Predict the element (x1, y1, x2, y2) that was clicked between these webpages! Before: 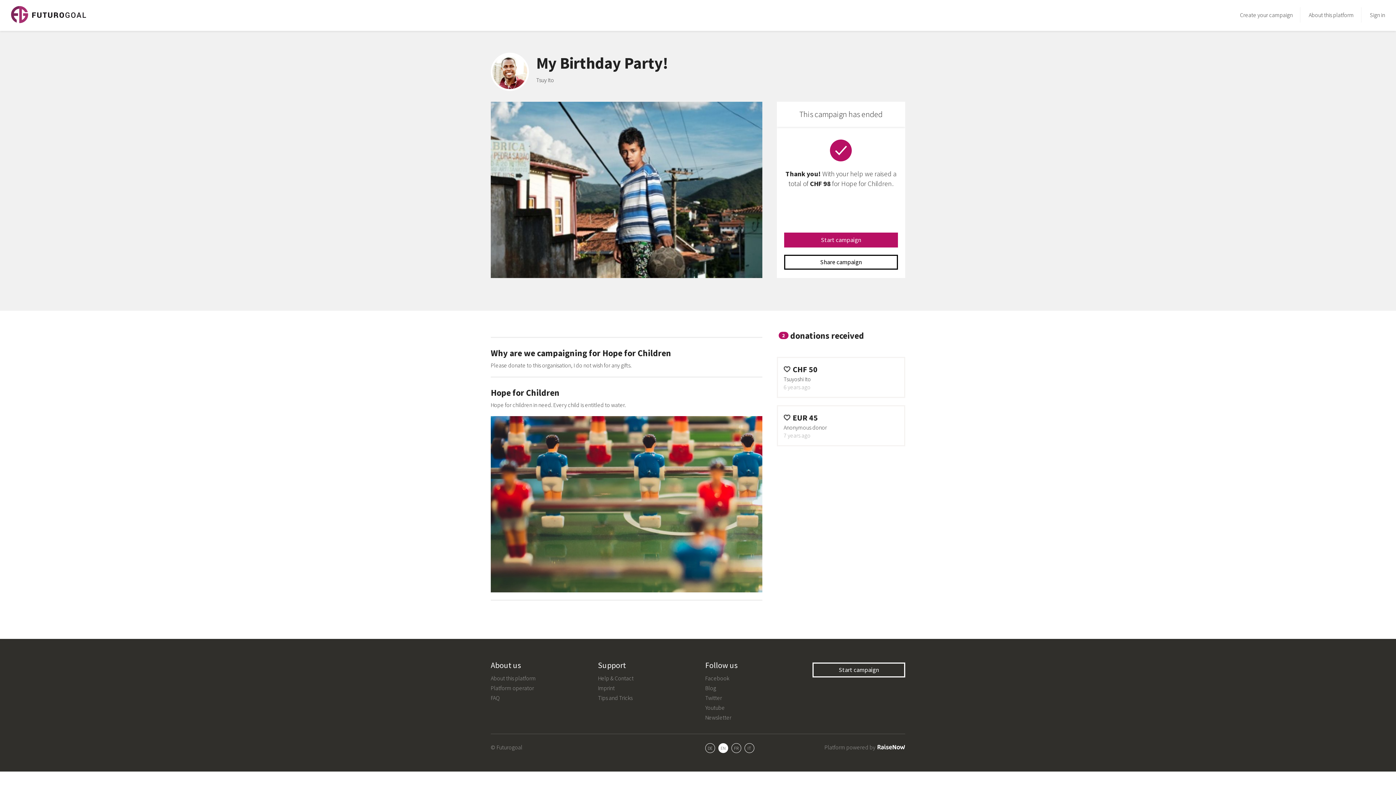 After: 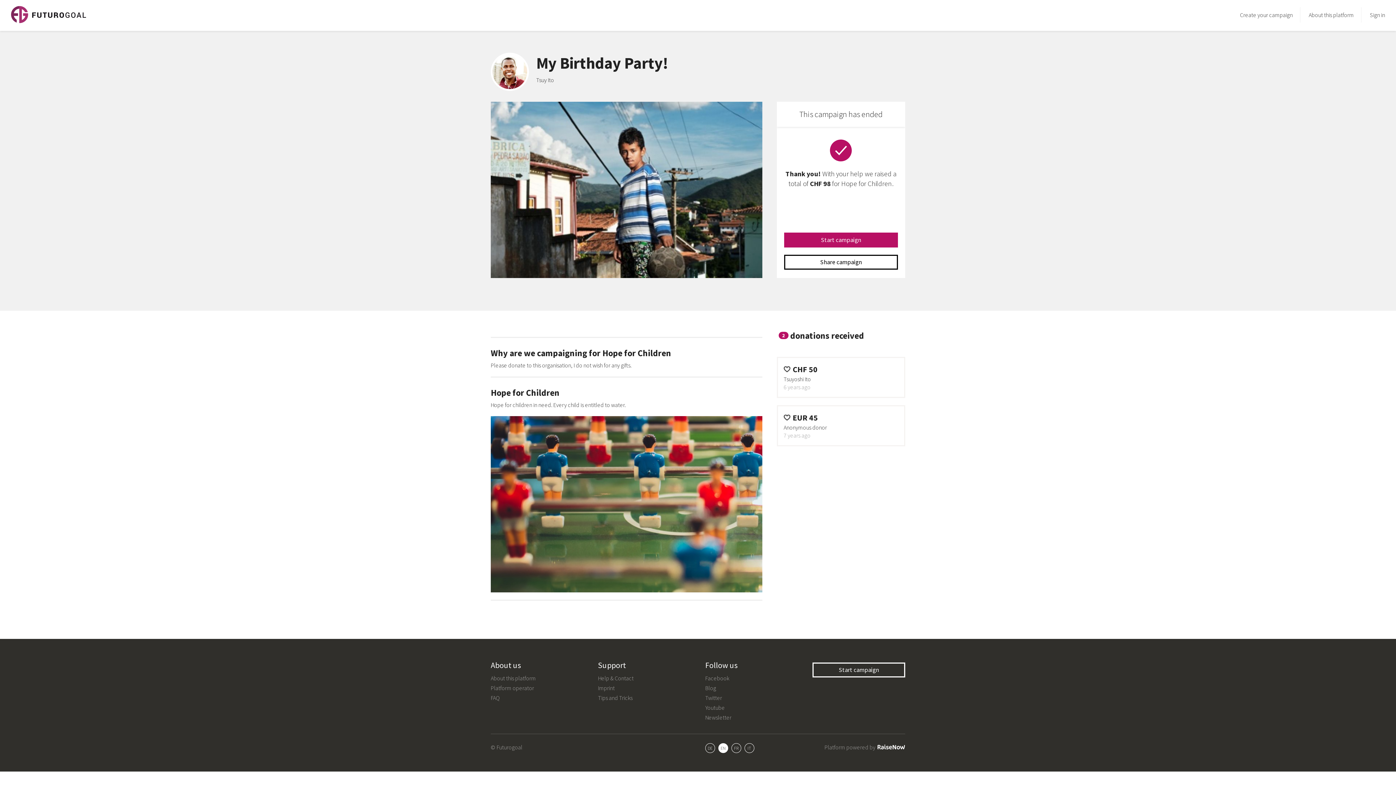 Action: bbox: (718, 743, 728, 753) label: EN